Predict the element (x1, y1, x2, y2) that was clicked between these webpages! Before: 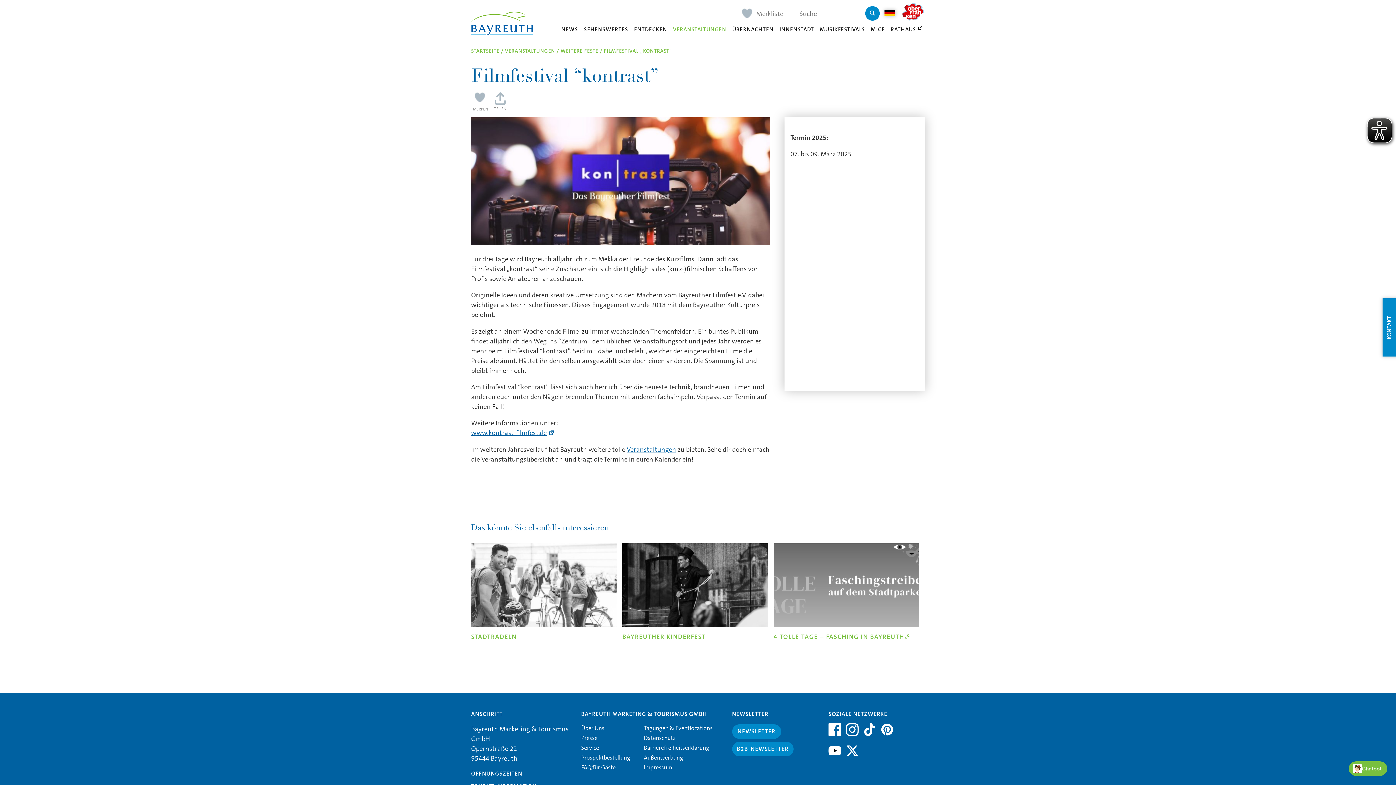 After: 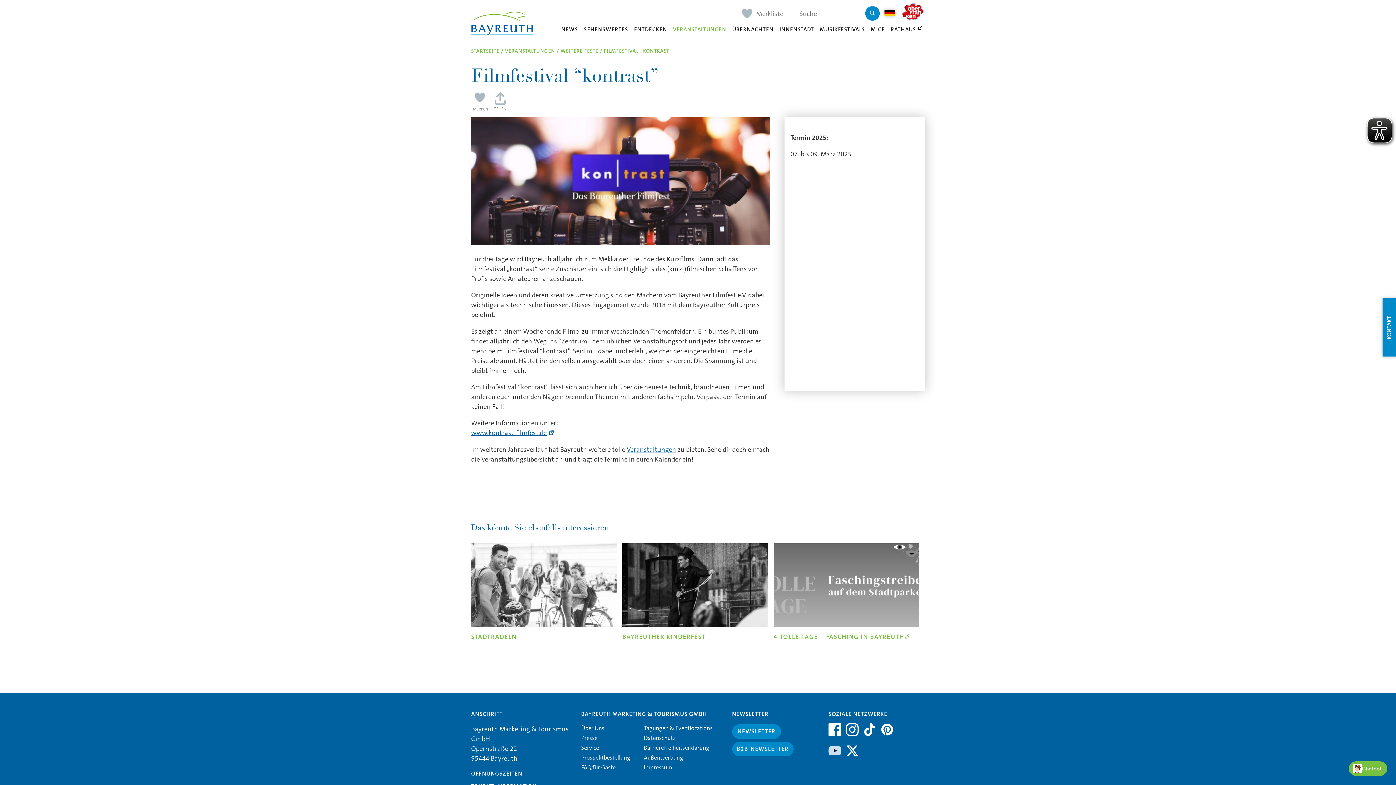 Action: bbox: (828, 744, 843, 763)